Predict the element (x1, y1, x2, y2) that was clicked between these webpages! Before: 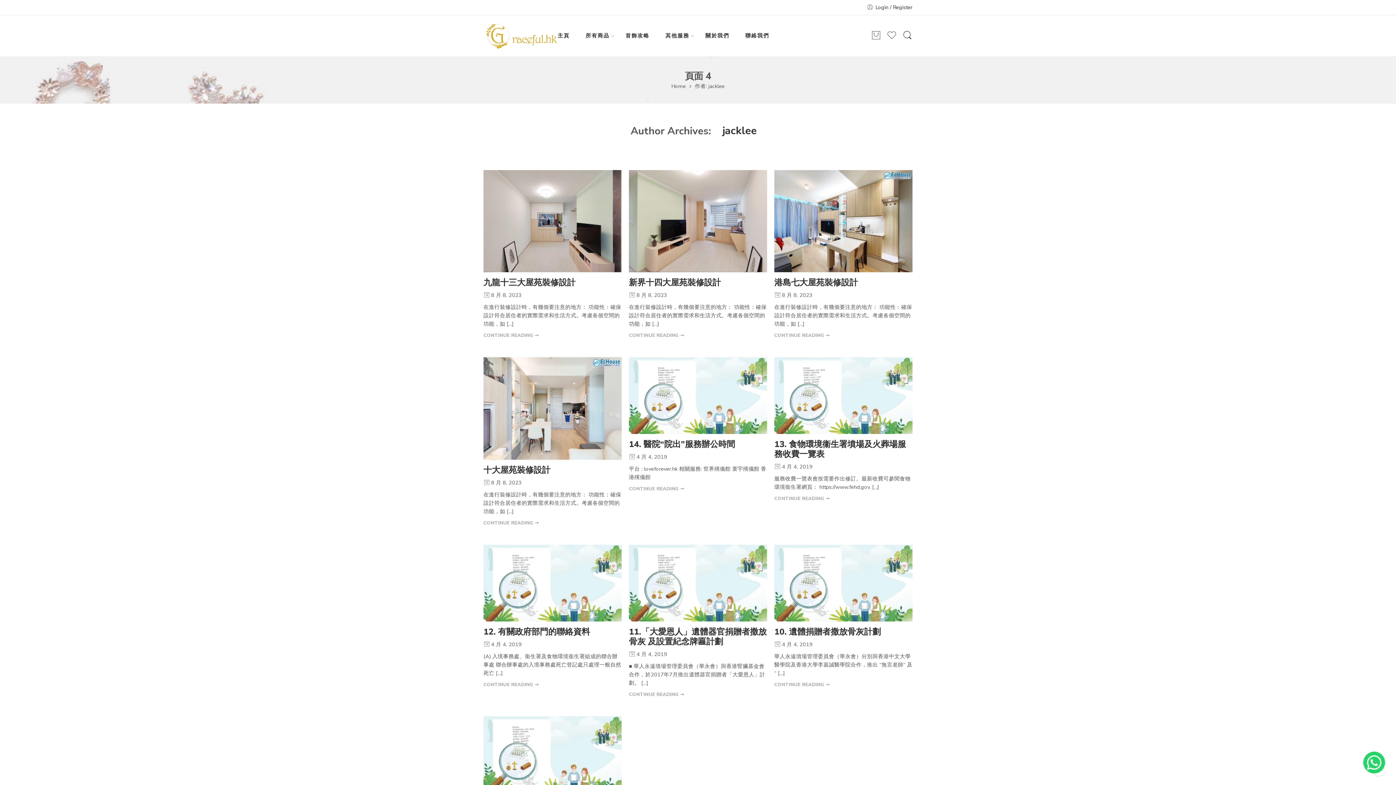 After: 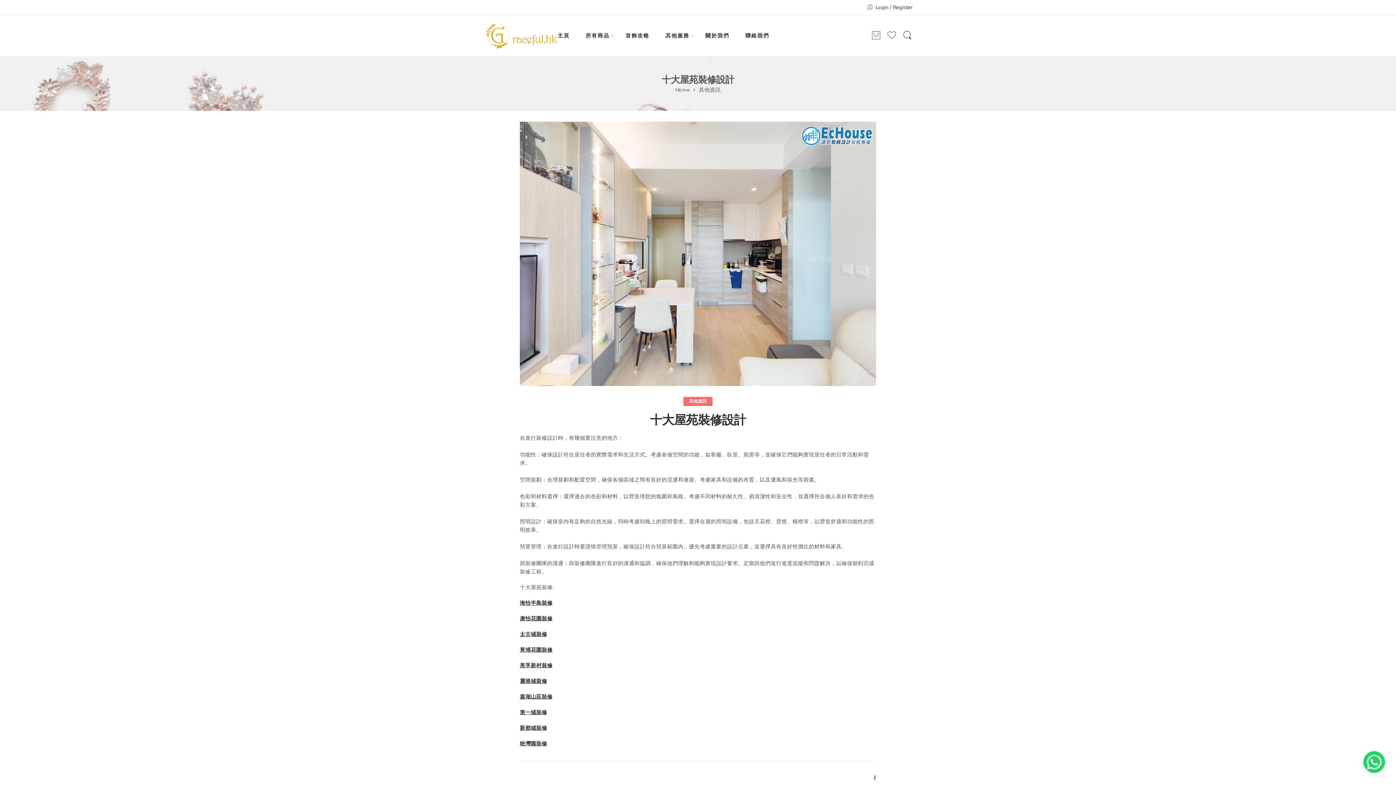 Action: bbox: (483, 519, 538, 526) label: CONTINUE READING ➞